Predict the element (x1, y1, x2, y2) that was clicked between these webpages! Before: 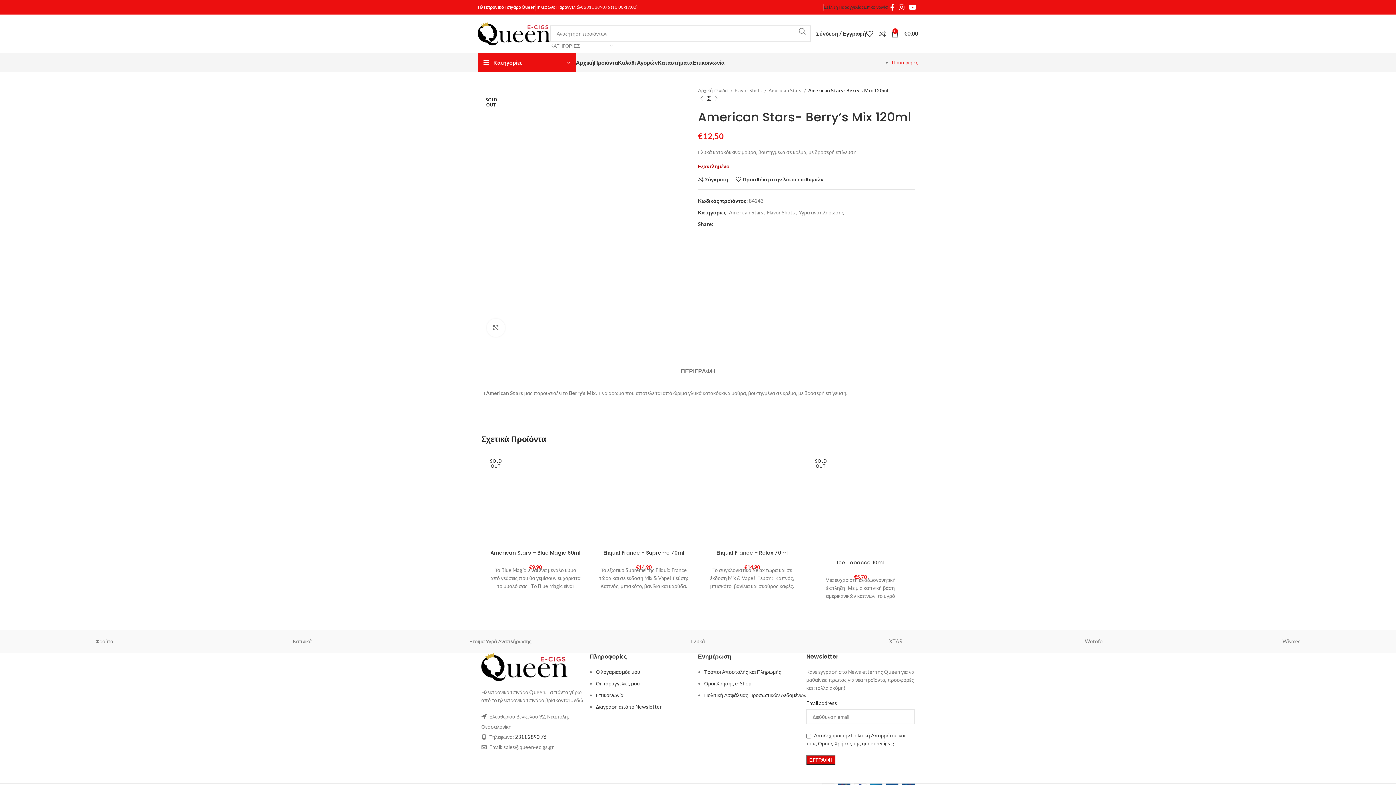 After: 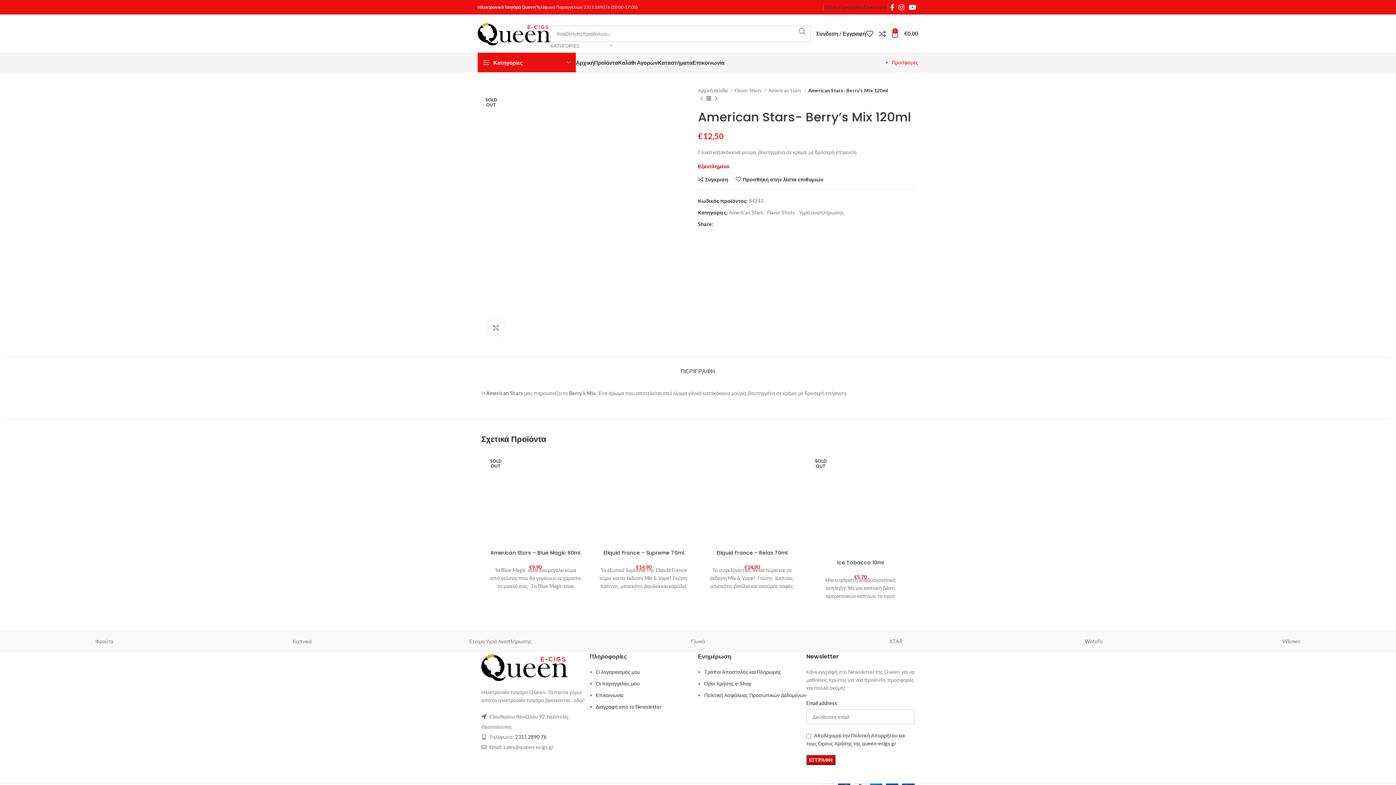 Action: bbox: (550, 42, 613, 49) label: ΚΑΤΗΓΟΡΙΕΣ